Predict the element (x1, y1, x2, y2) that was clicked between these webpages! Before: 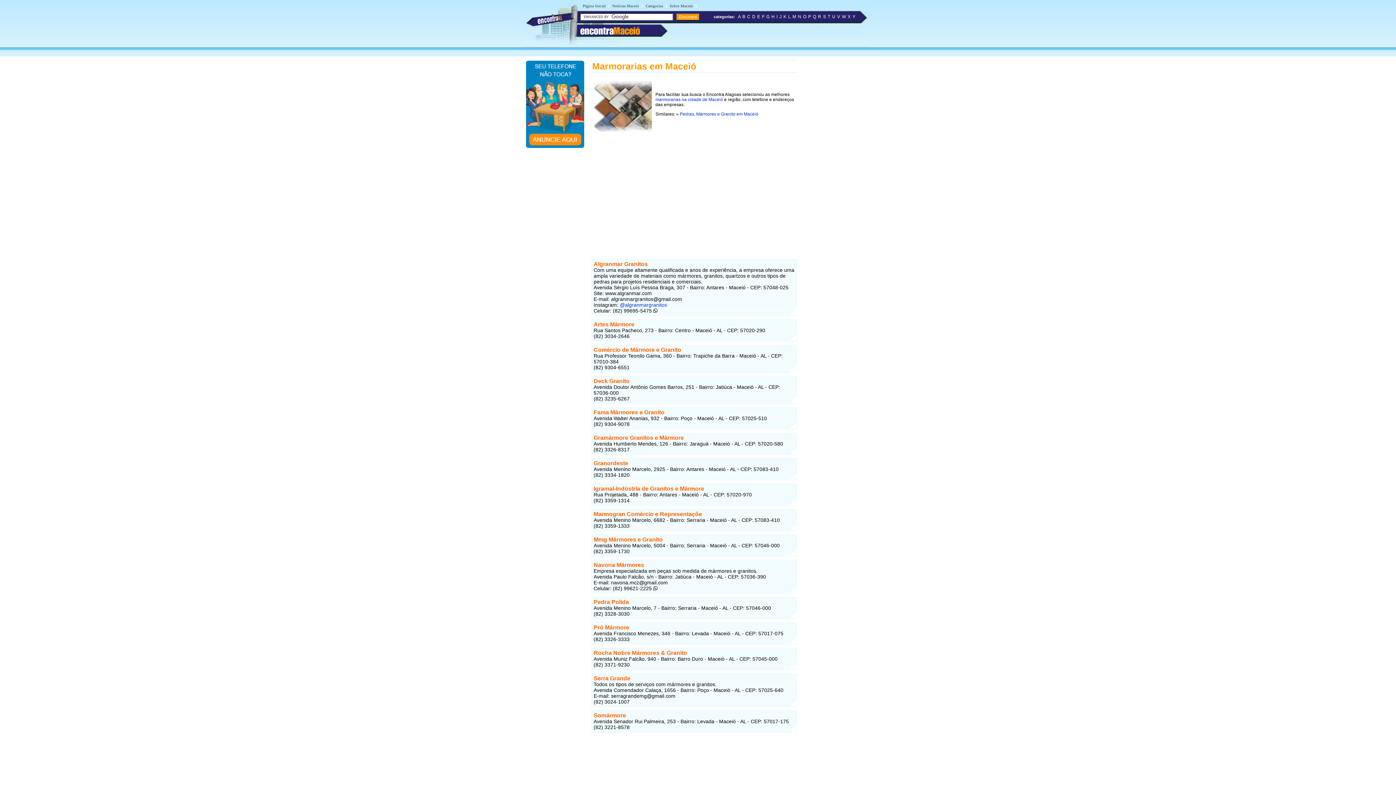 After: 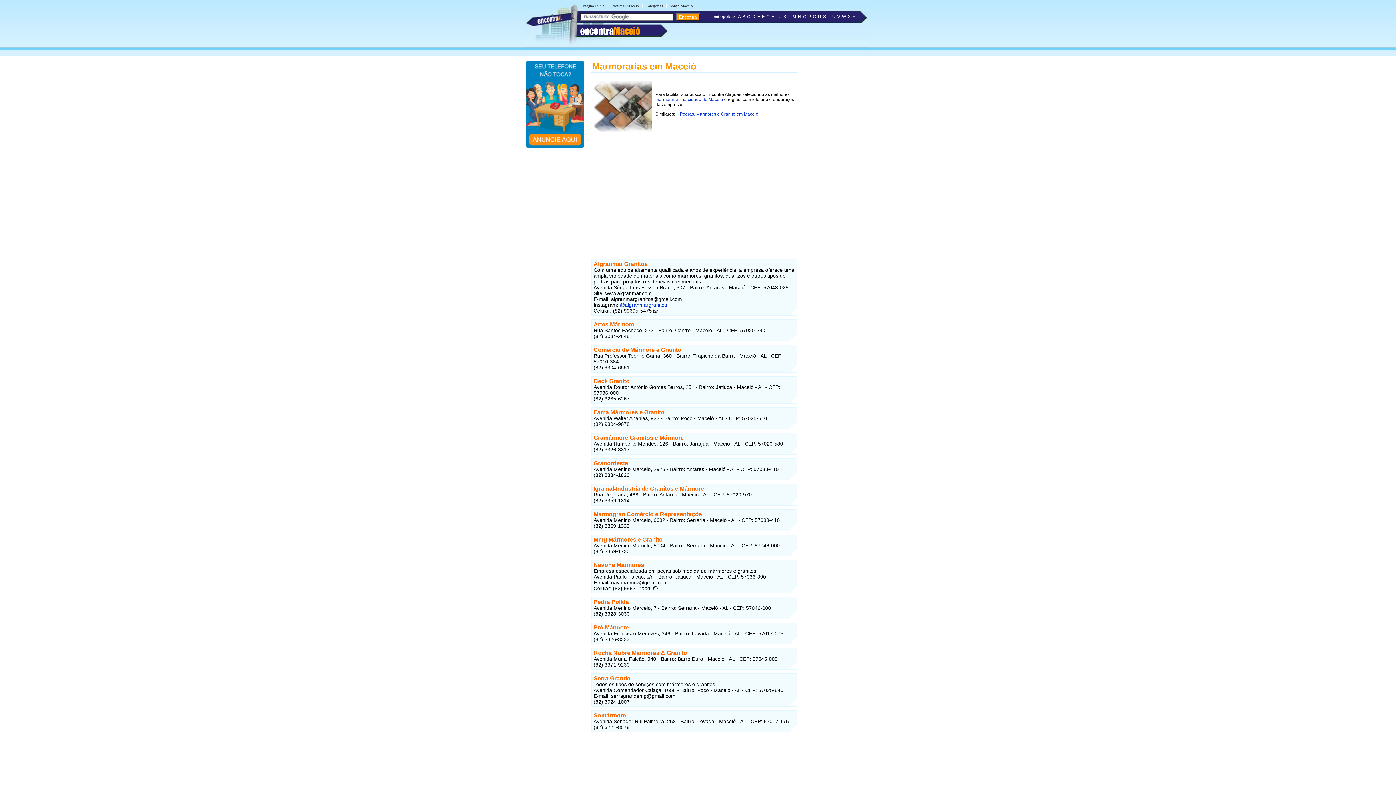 Action: bbox: (620, 302, 667, 307) label: @algranmargranitos